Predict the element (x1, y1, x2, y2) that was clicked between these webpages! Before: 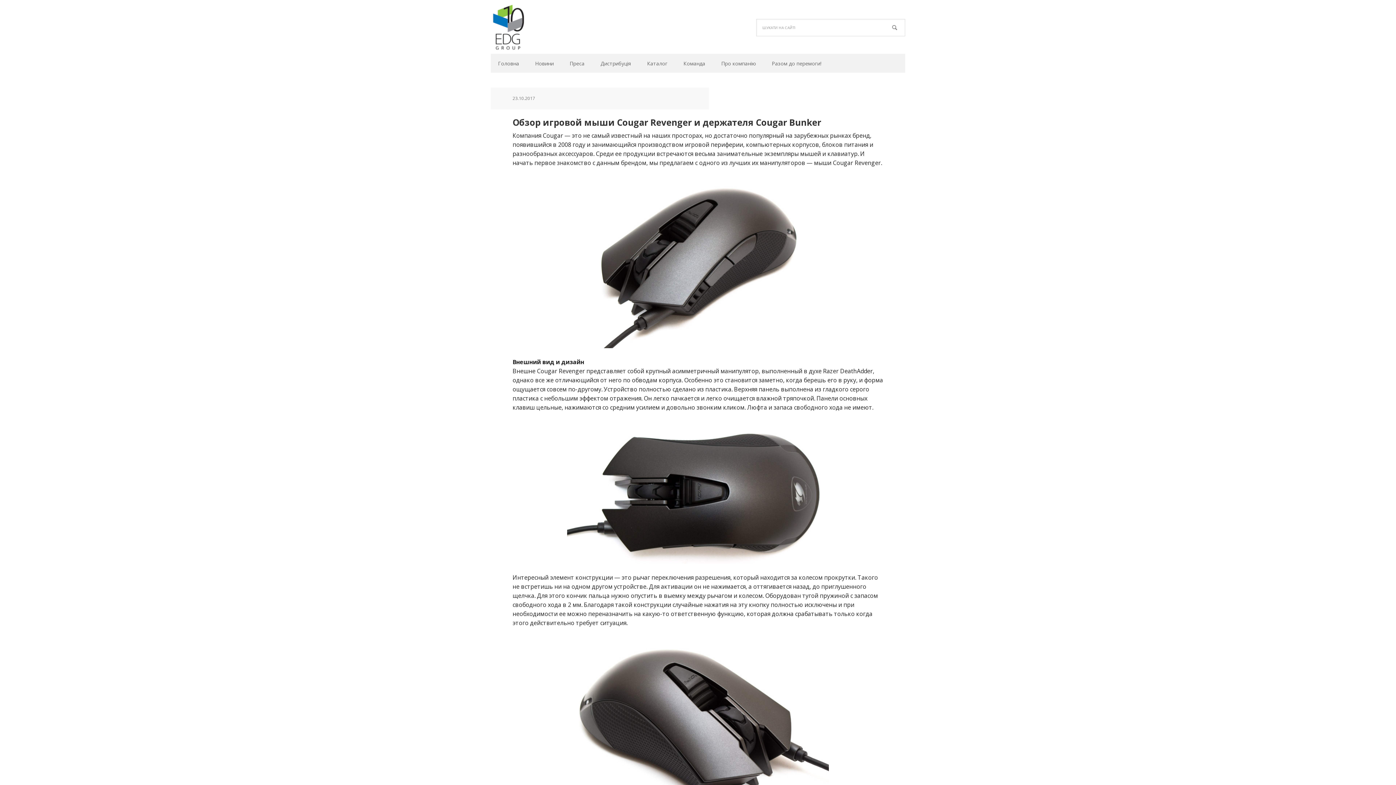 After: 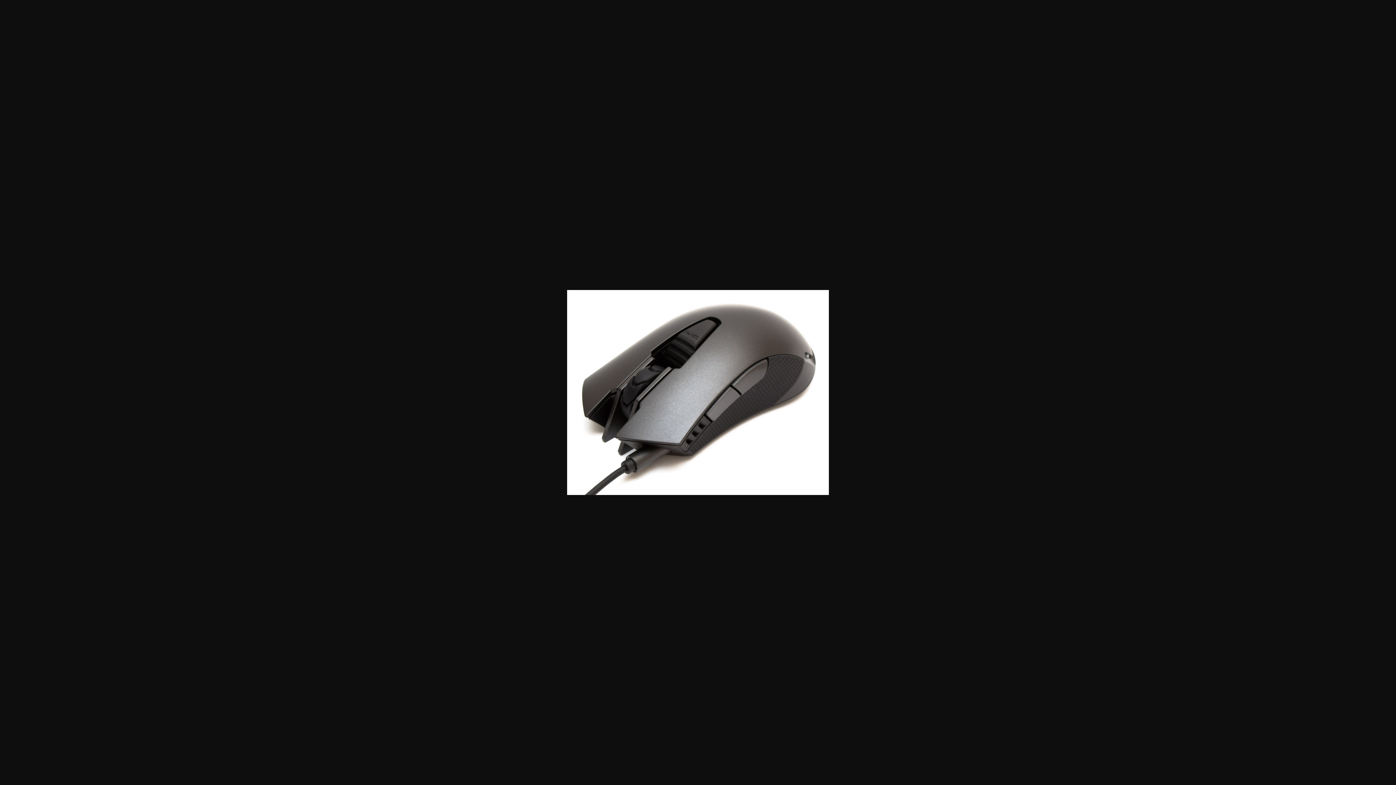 Action: bbox: (512, 177, 883, 348)